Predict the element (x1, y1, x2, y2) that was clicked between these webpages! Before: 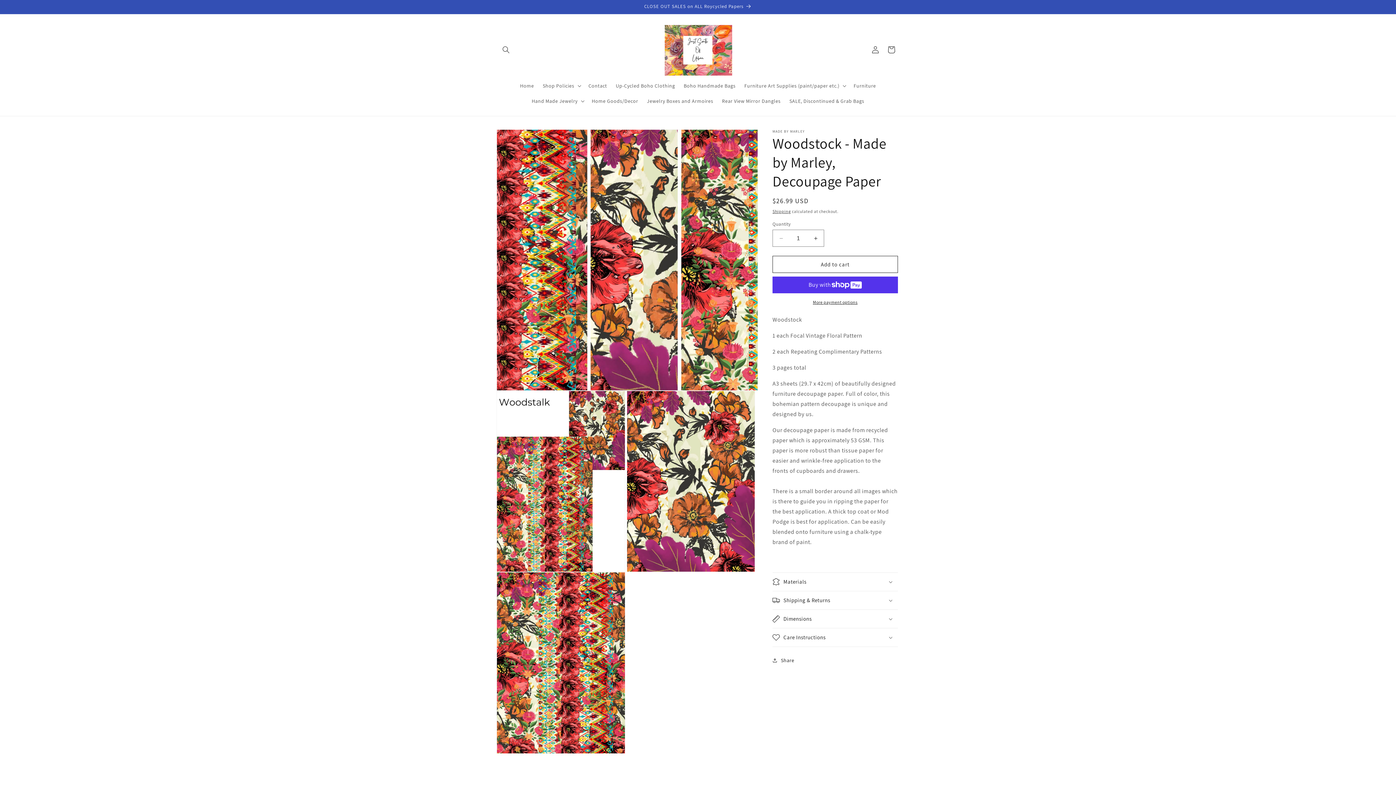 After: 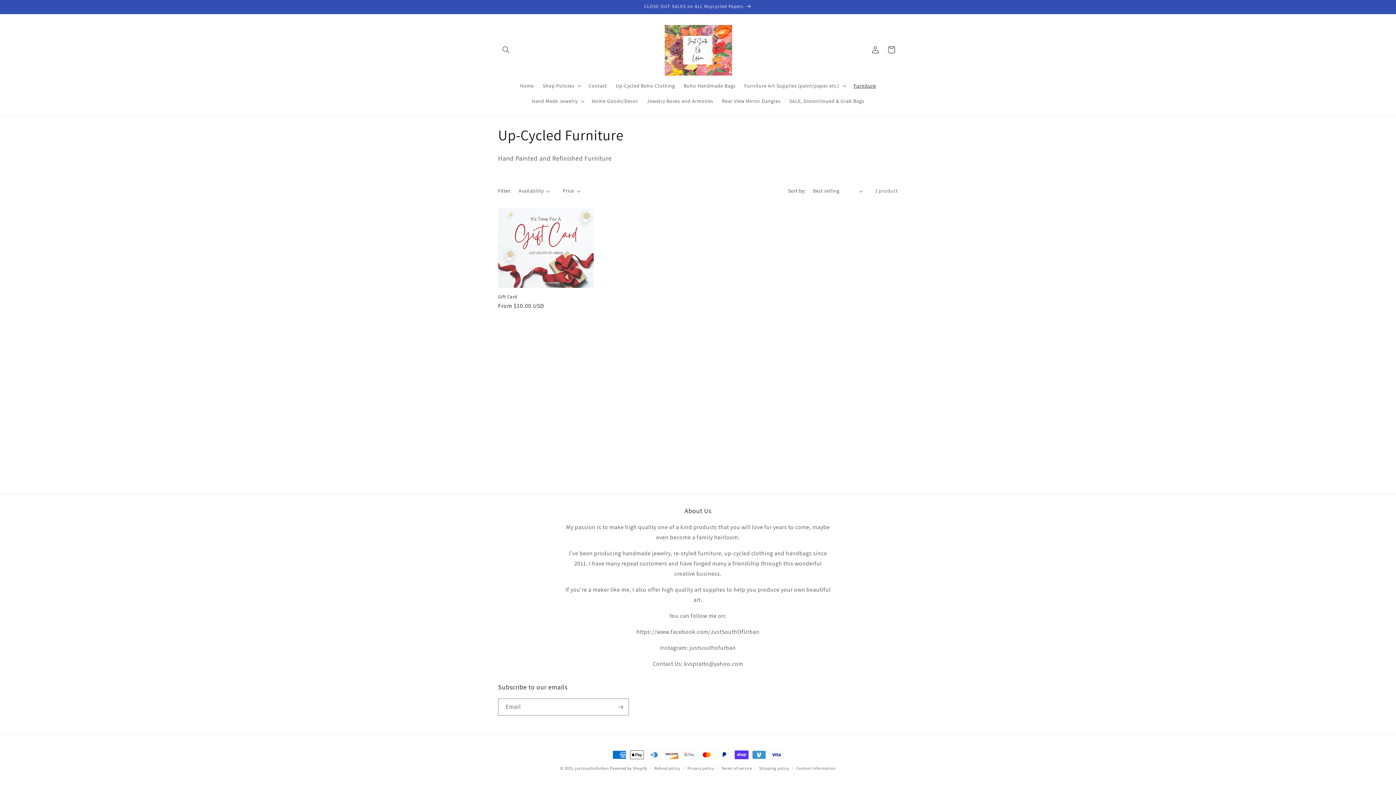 Action: label: Furniture bbox: (849, 78, 880, 93)